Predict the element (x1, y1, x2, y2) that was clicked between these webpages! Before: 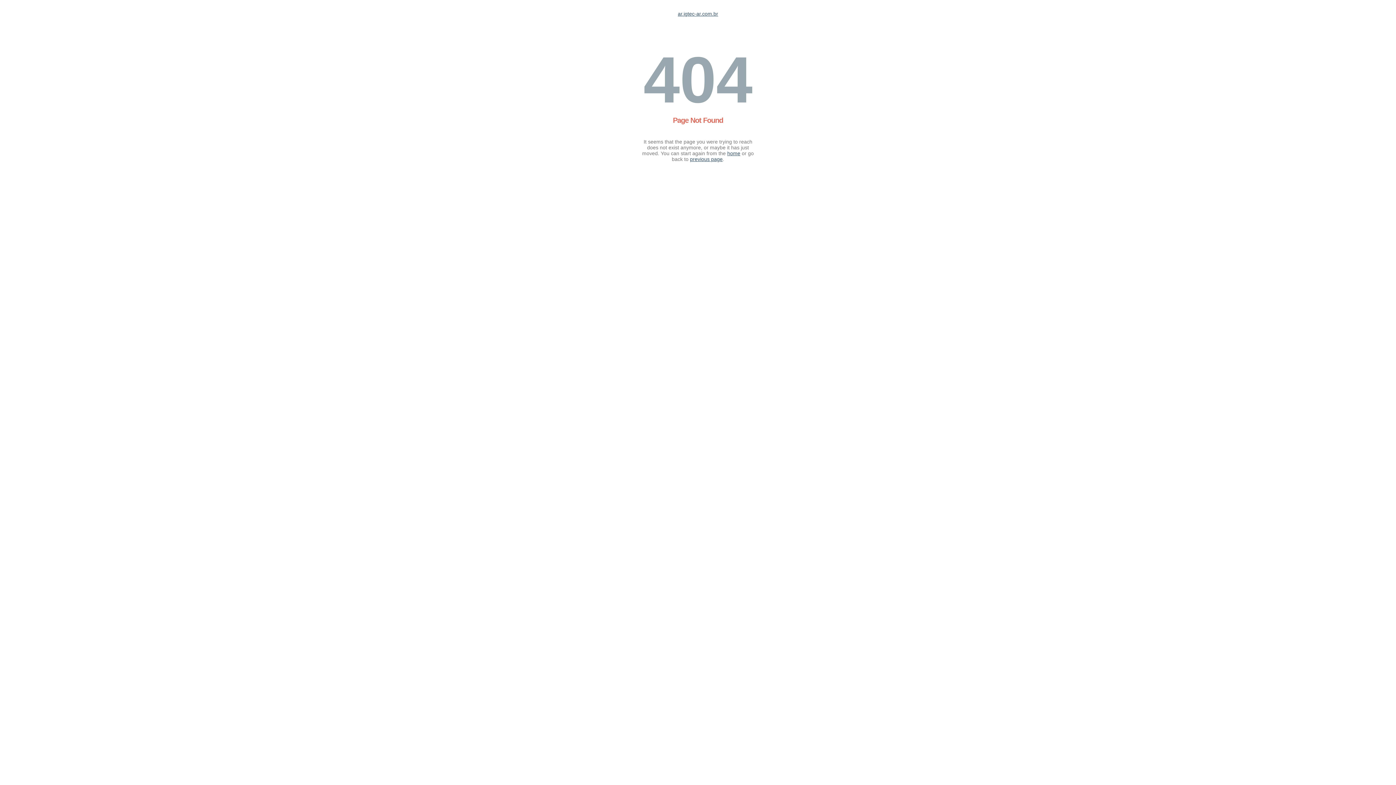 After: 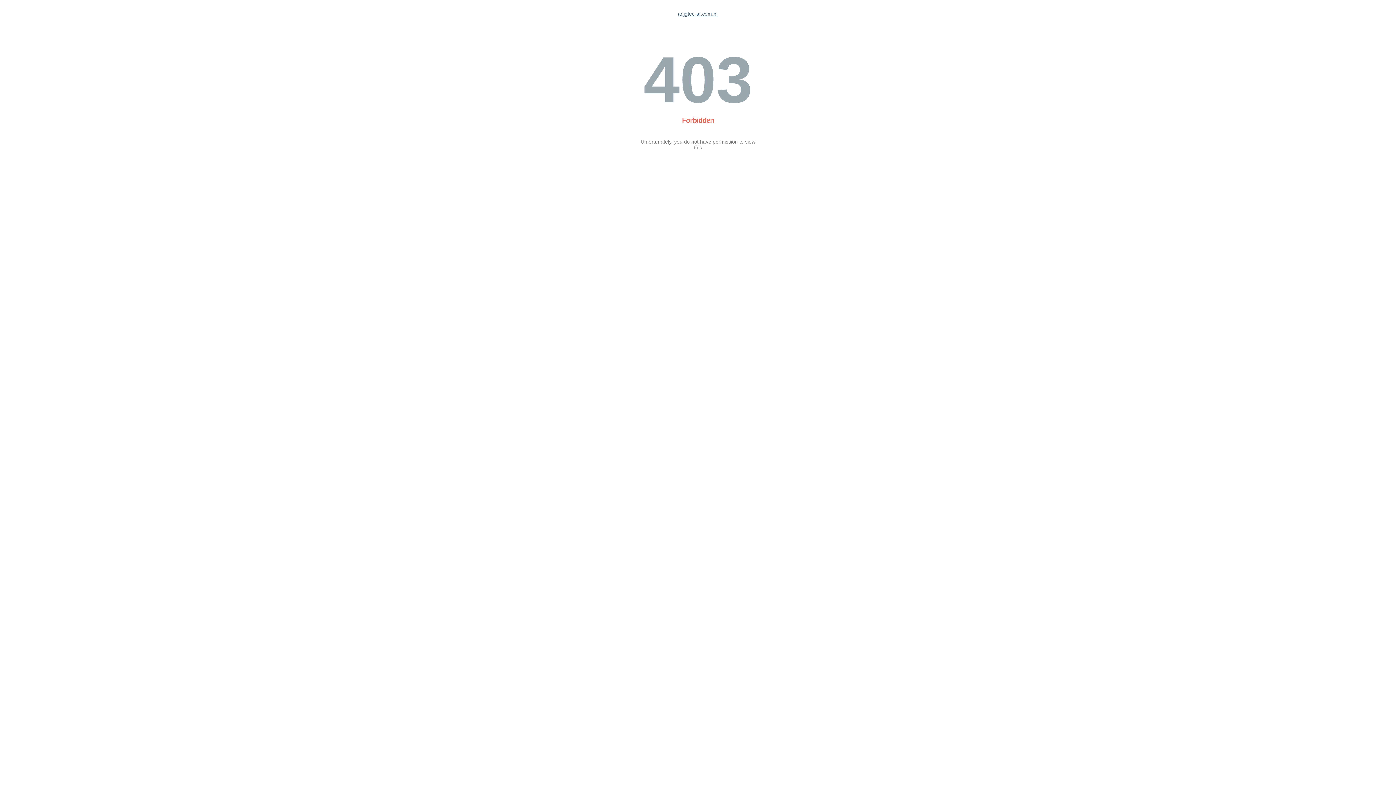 Action: bbox: (727, 150, 740, 156) label: home